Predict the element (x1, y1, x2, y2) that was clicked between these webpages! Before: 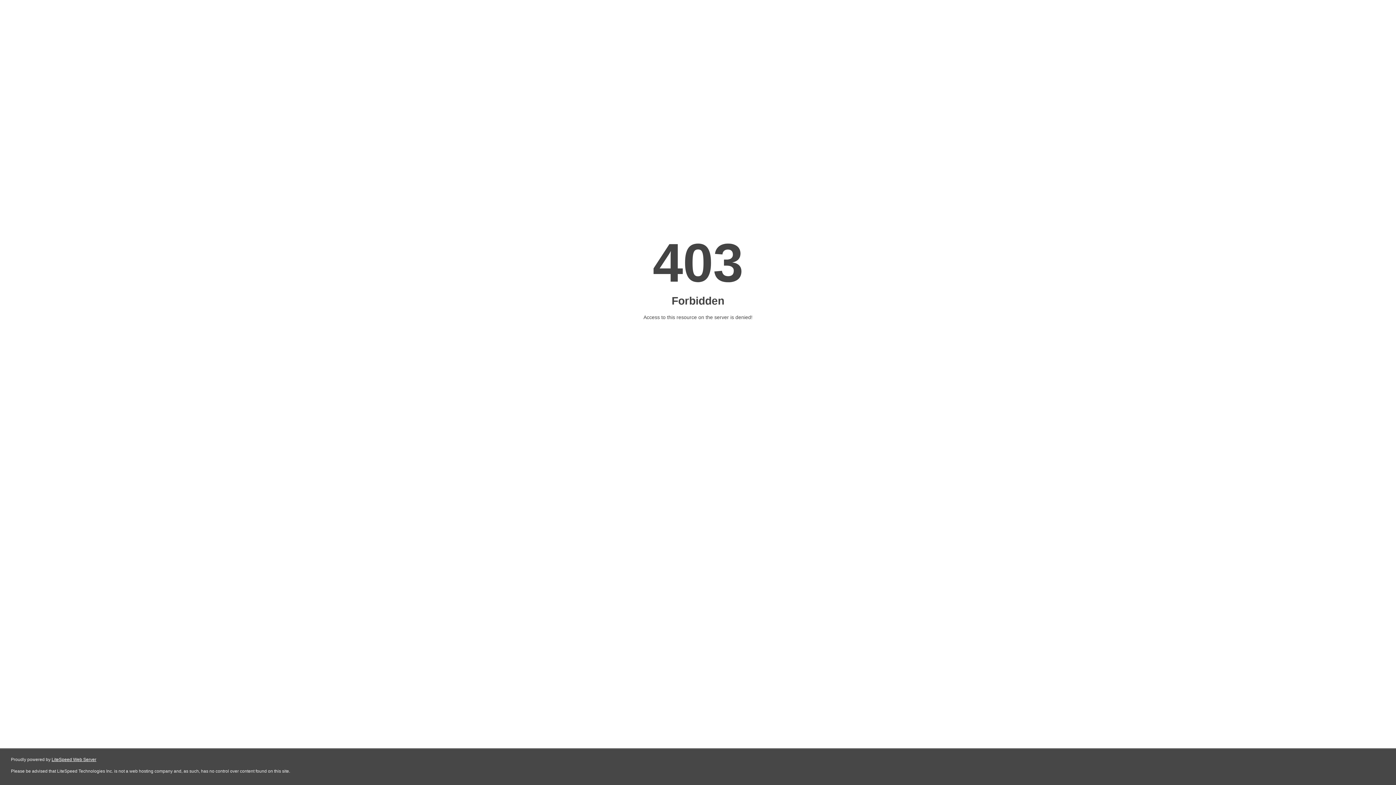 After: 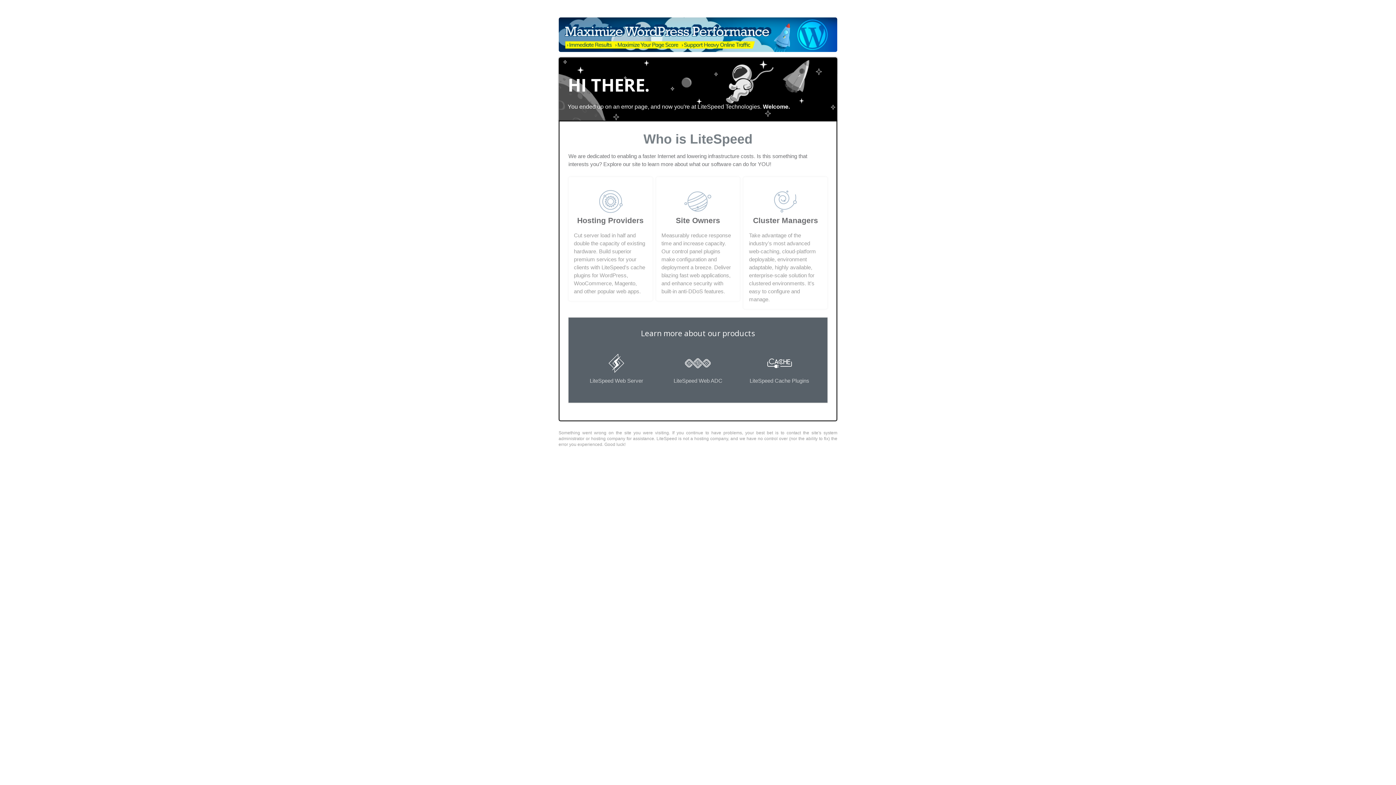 Action: label: LiteSpeed Web Server bbox: (51, 757, 96, 762)